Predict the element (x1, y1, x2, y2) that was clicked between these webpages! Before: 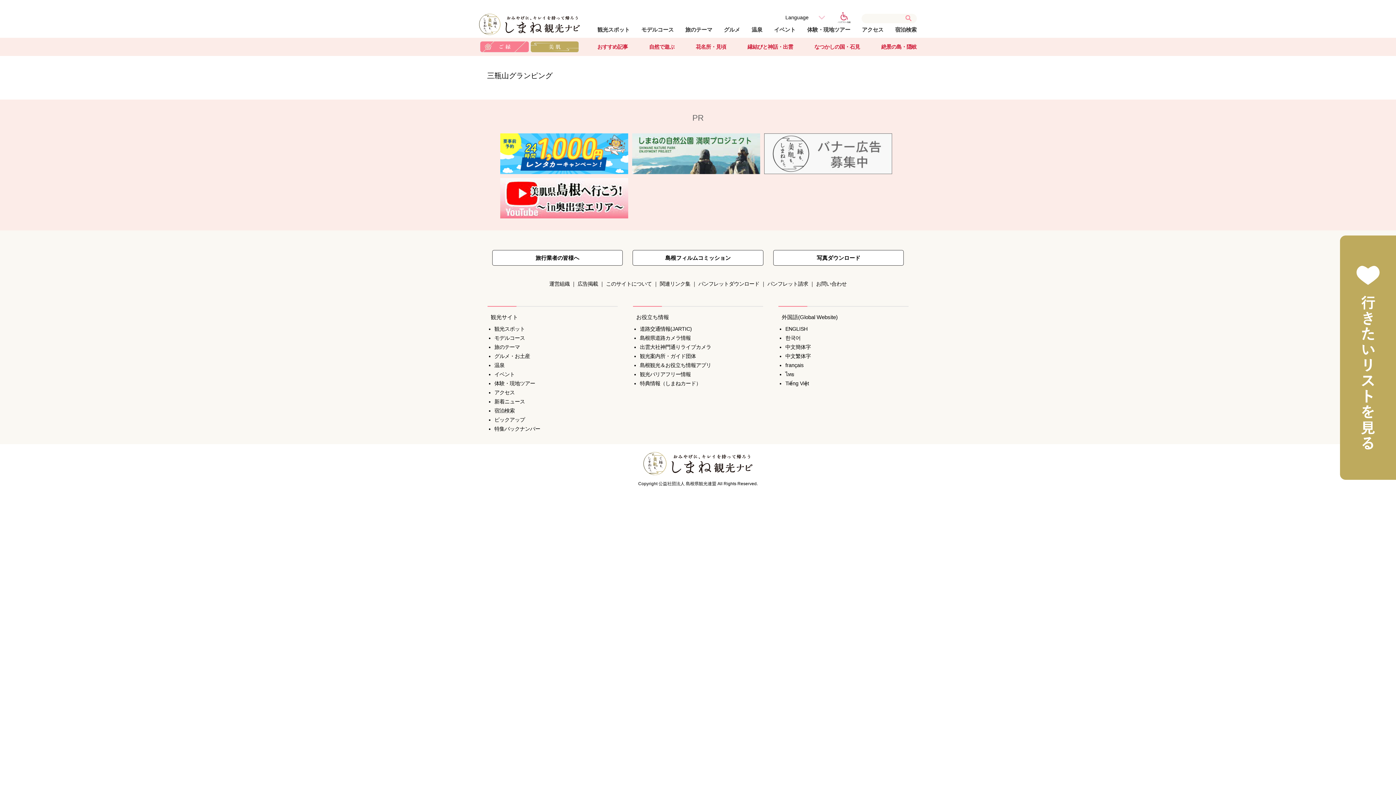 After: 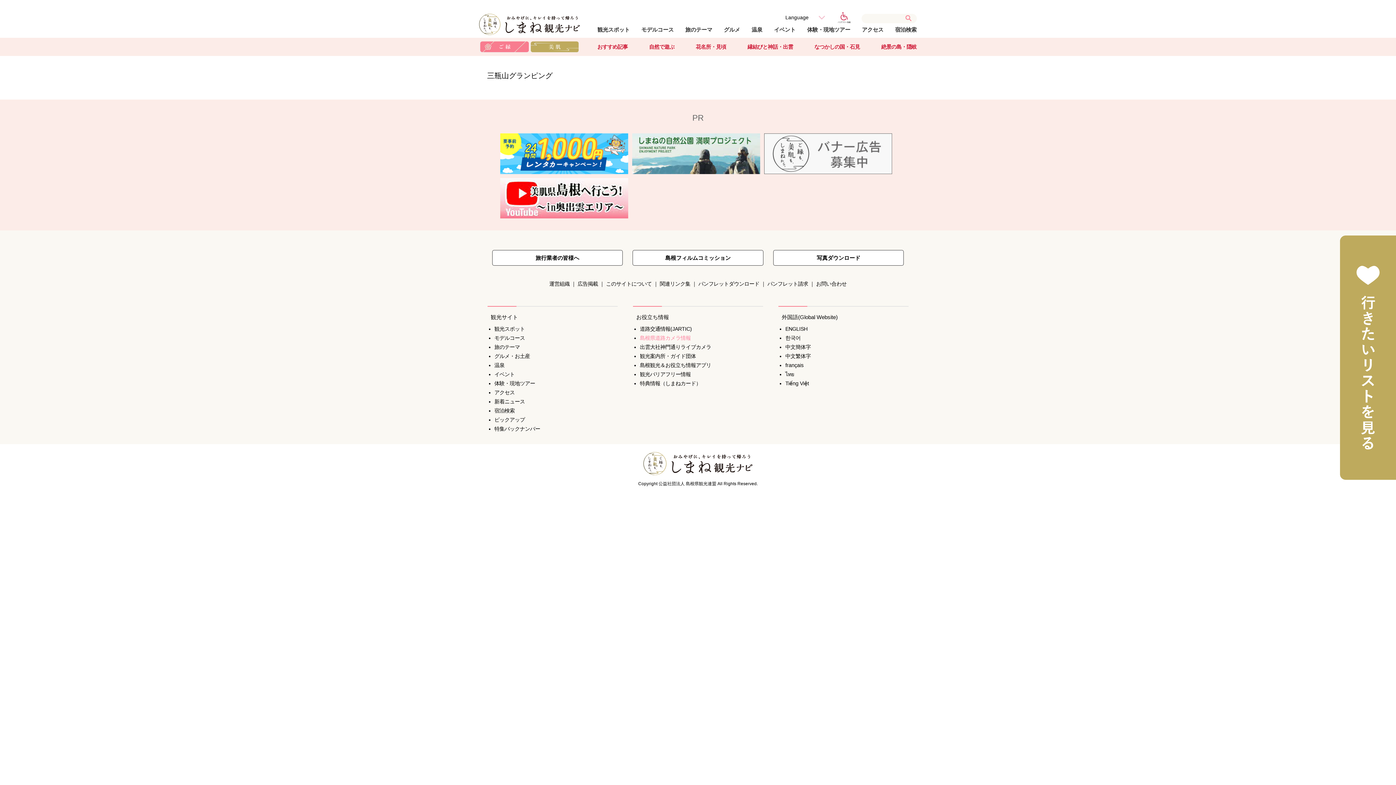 Action: bbox: (640, 335, 690, 341) label: 島根県道路カメラ情報